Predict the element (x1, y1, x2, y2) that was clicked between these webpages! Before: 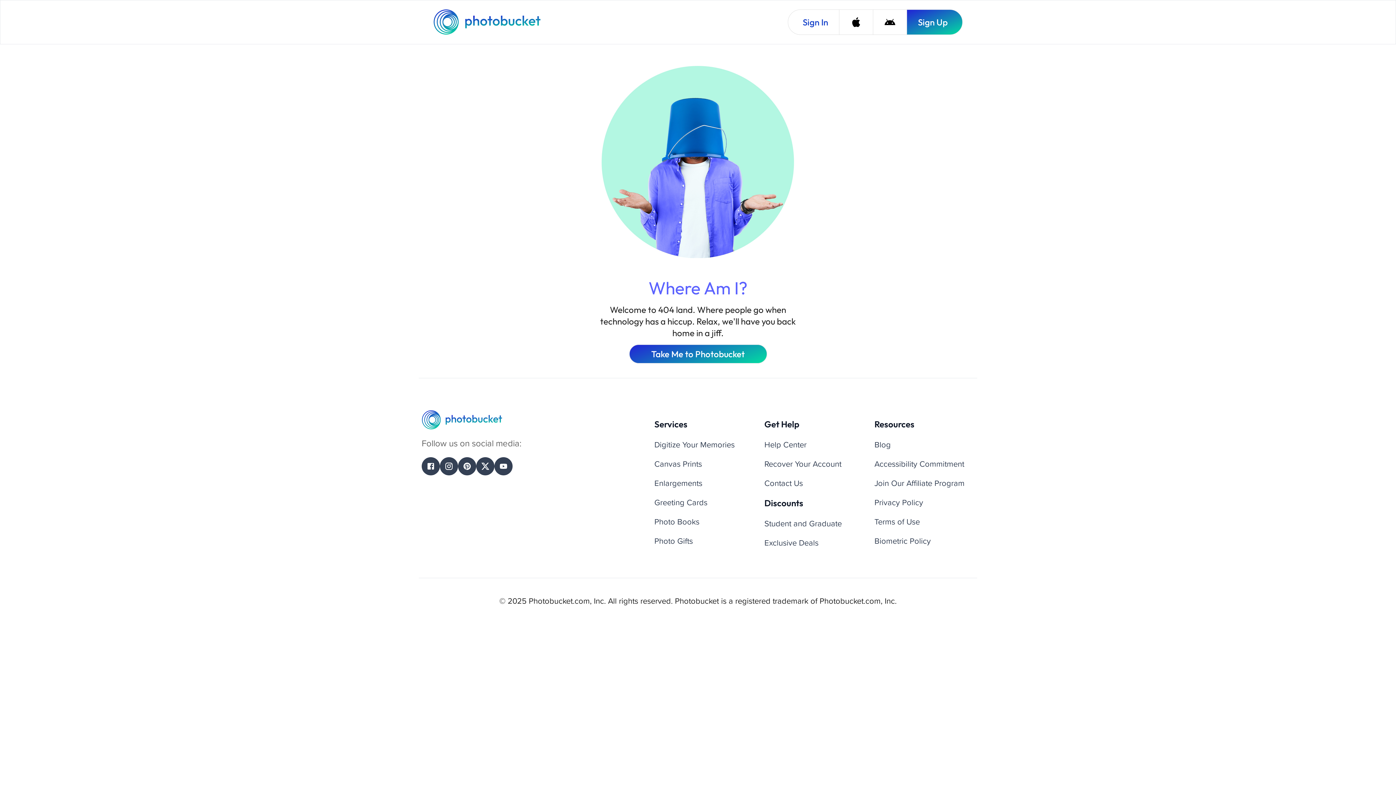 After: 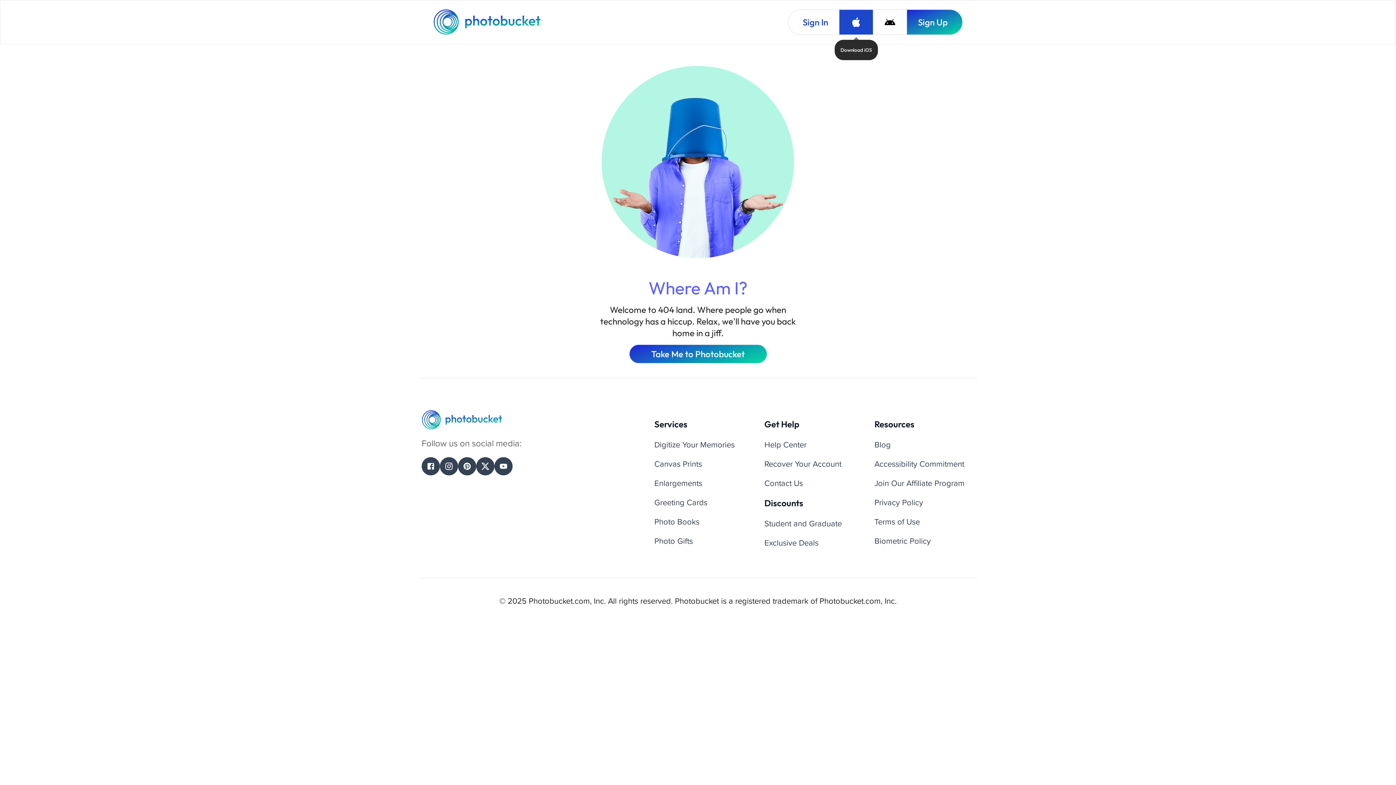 Action: label: Download iOS bbox: (839, 9, 873, 34)